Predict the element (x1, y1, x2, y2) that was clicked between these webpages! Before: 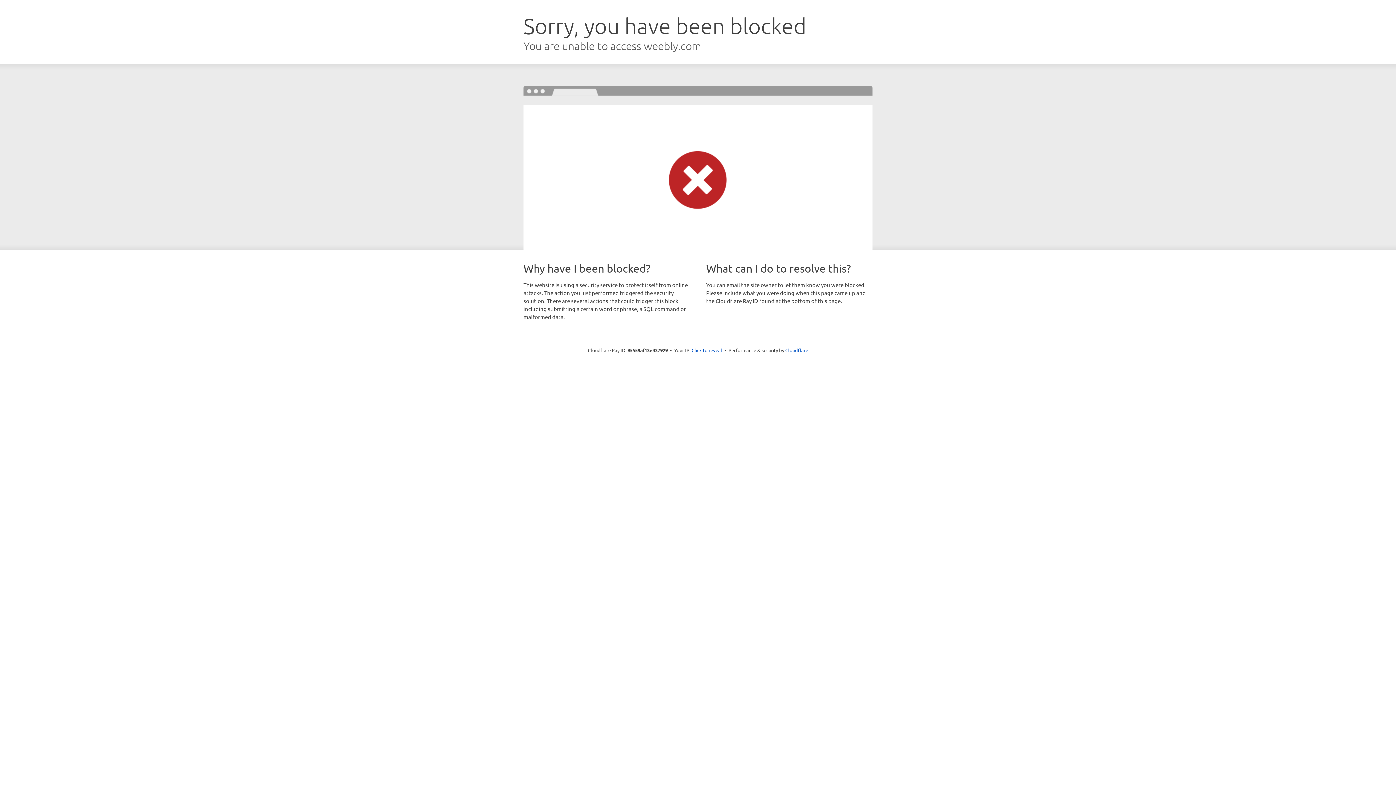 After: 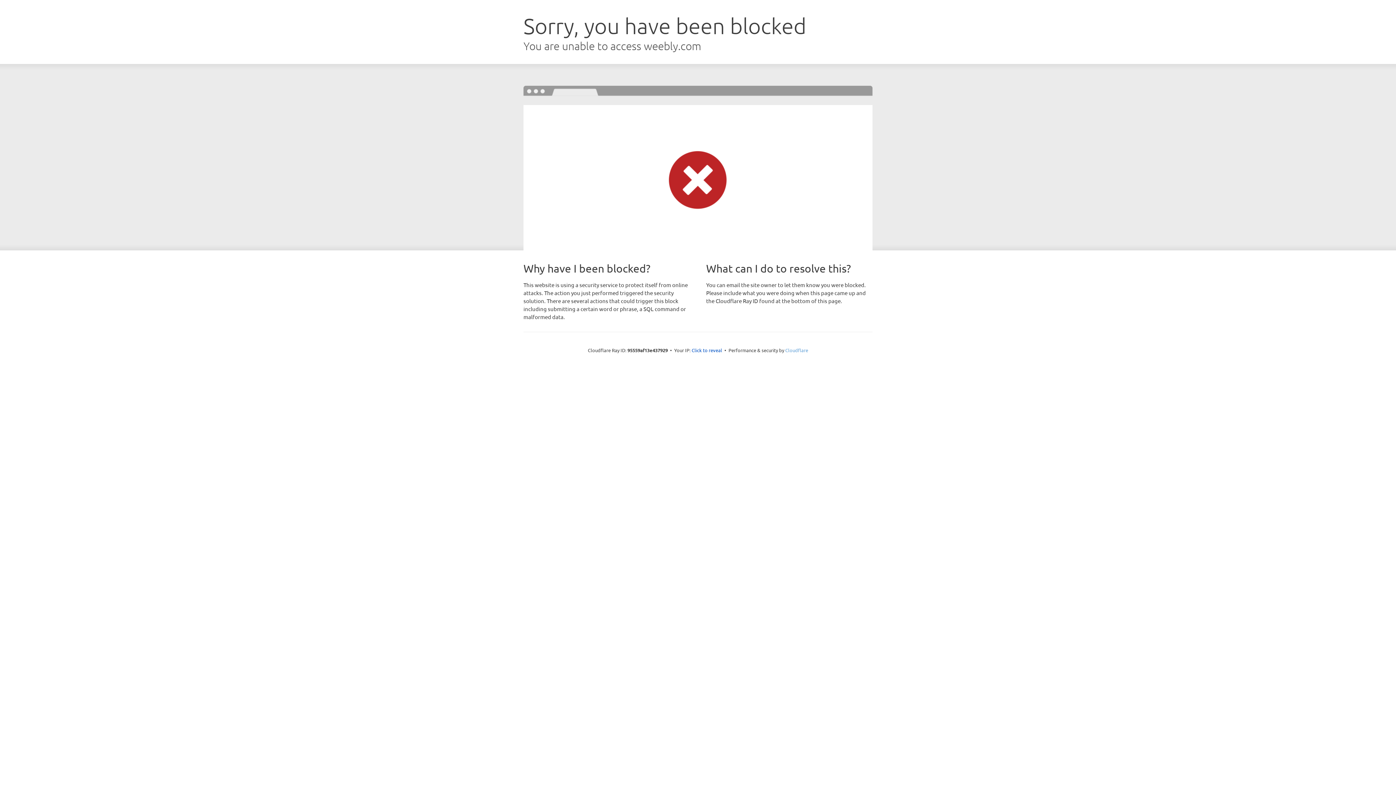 Action: bbox: (785, 347, 808, 353) label: Cloudflare